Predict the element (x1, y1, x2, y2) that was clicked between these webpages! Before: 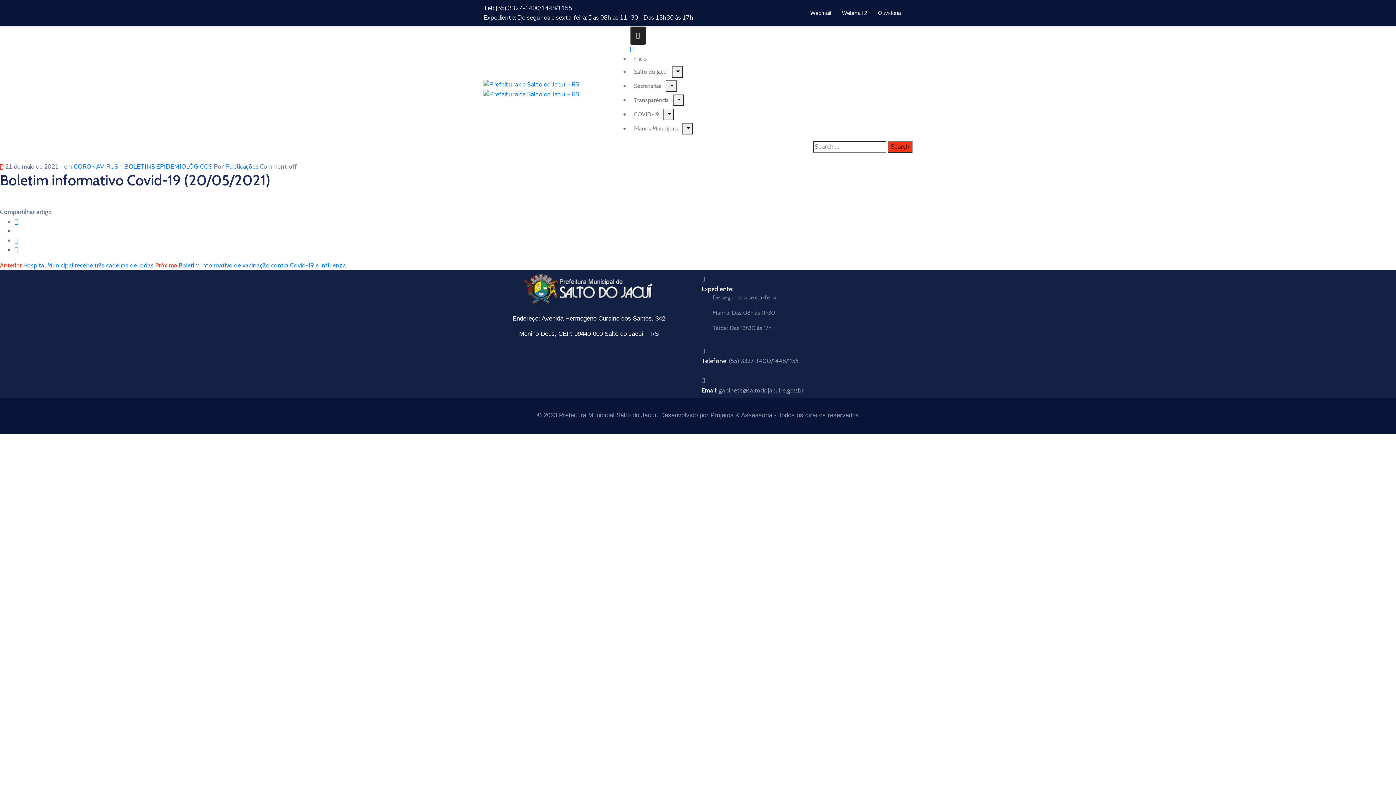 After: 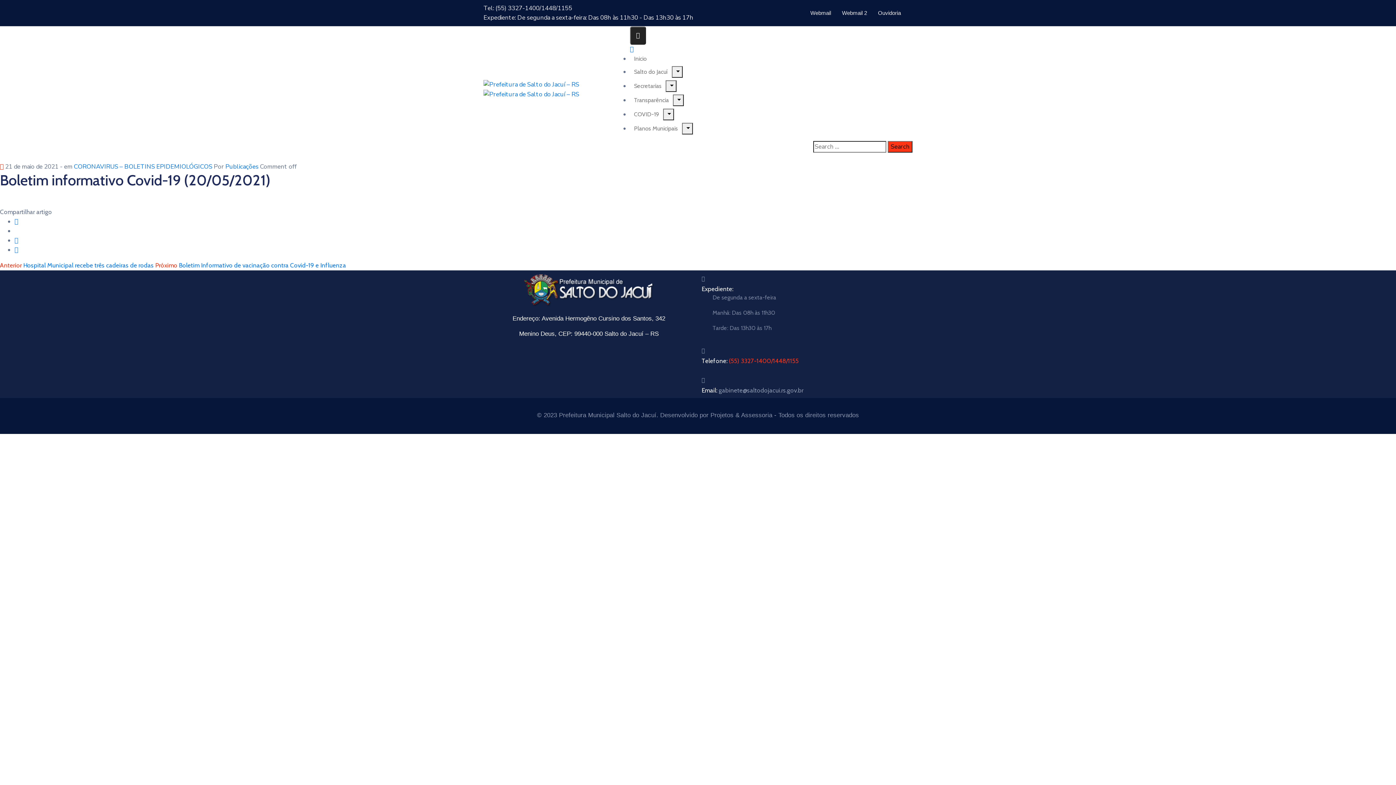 Action: label: Telefone: (55) 3327-1400/1448/1155 bbox: (701, 357, 798, 364)